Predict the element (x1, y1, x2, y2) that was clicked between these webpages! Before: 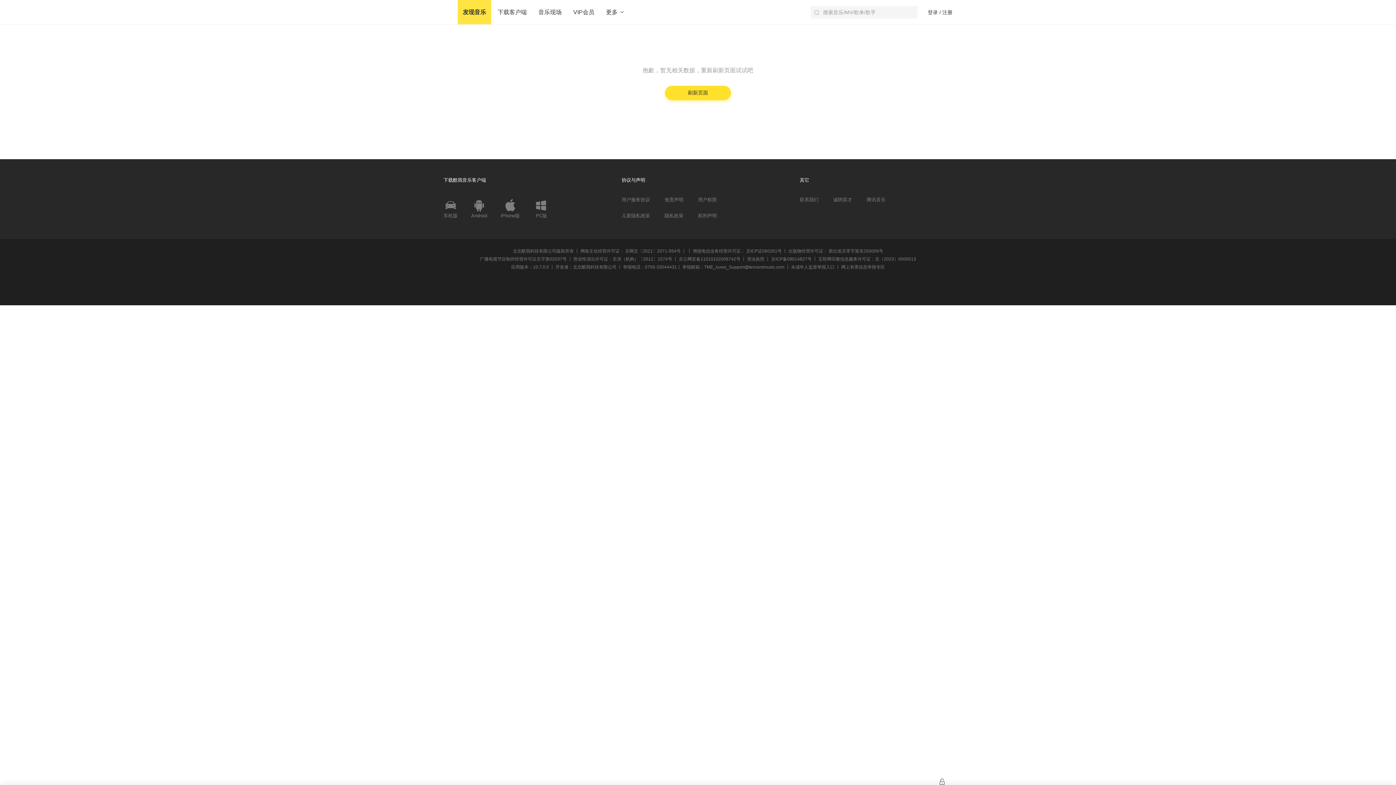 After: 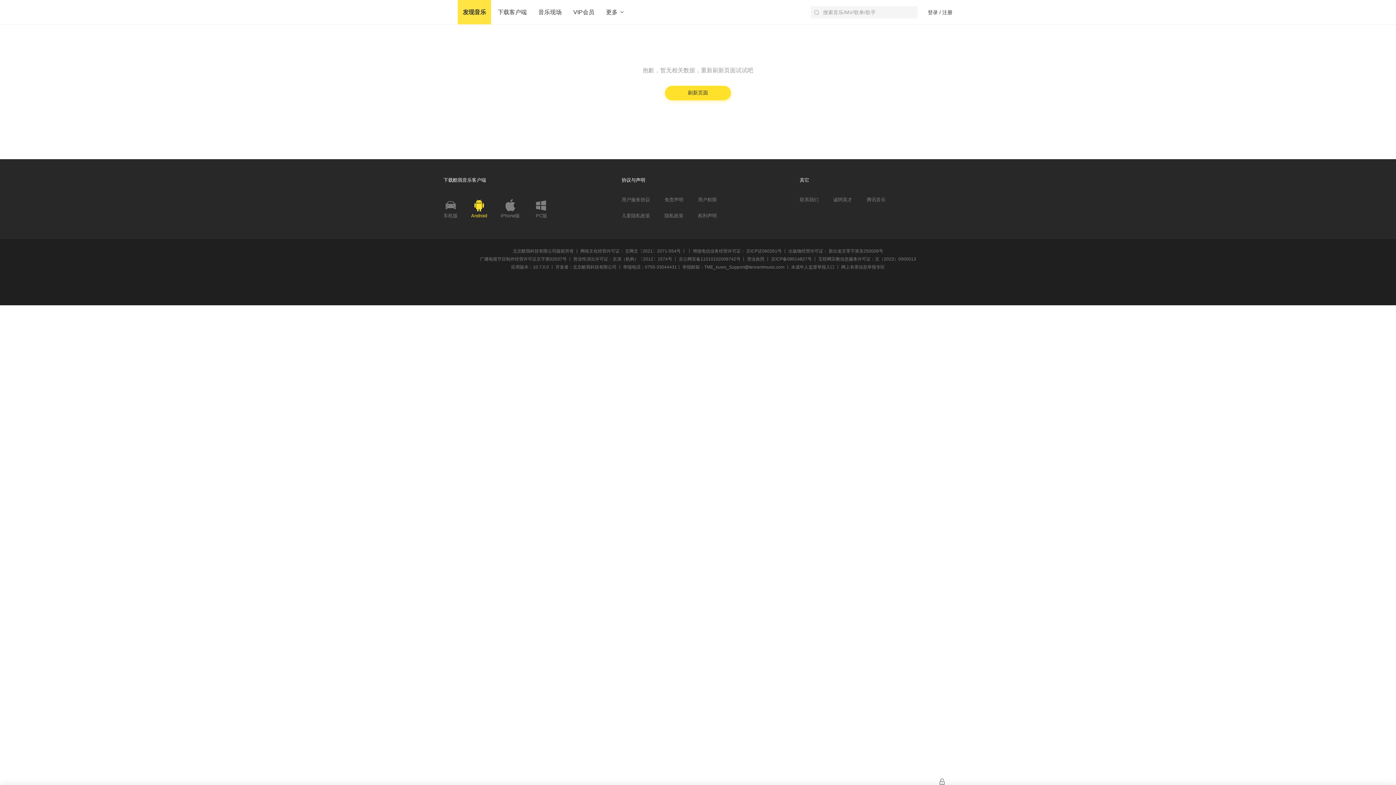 Action: label: Android bbox: (471, 198, 487, 219)